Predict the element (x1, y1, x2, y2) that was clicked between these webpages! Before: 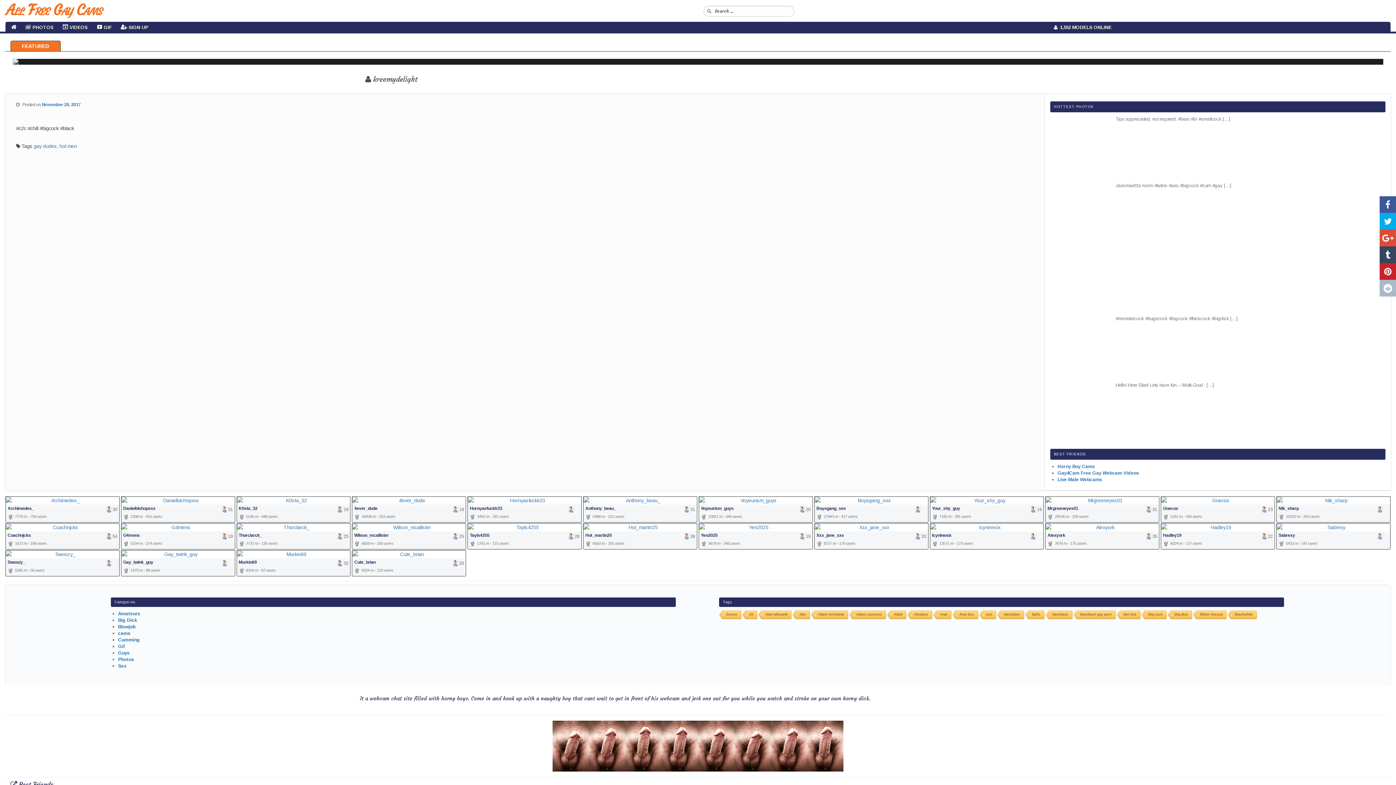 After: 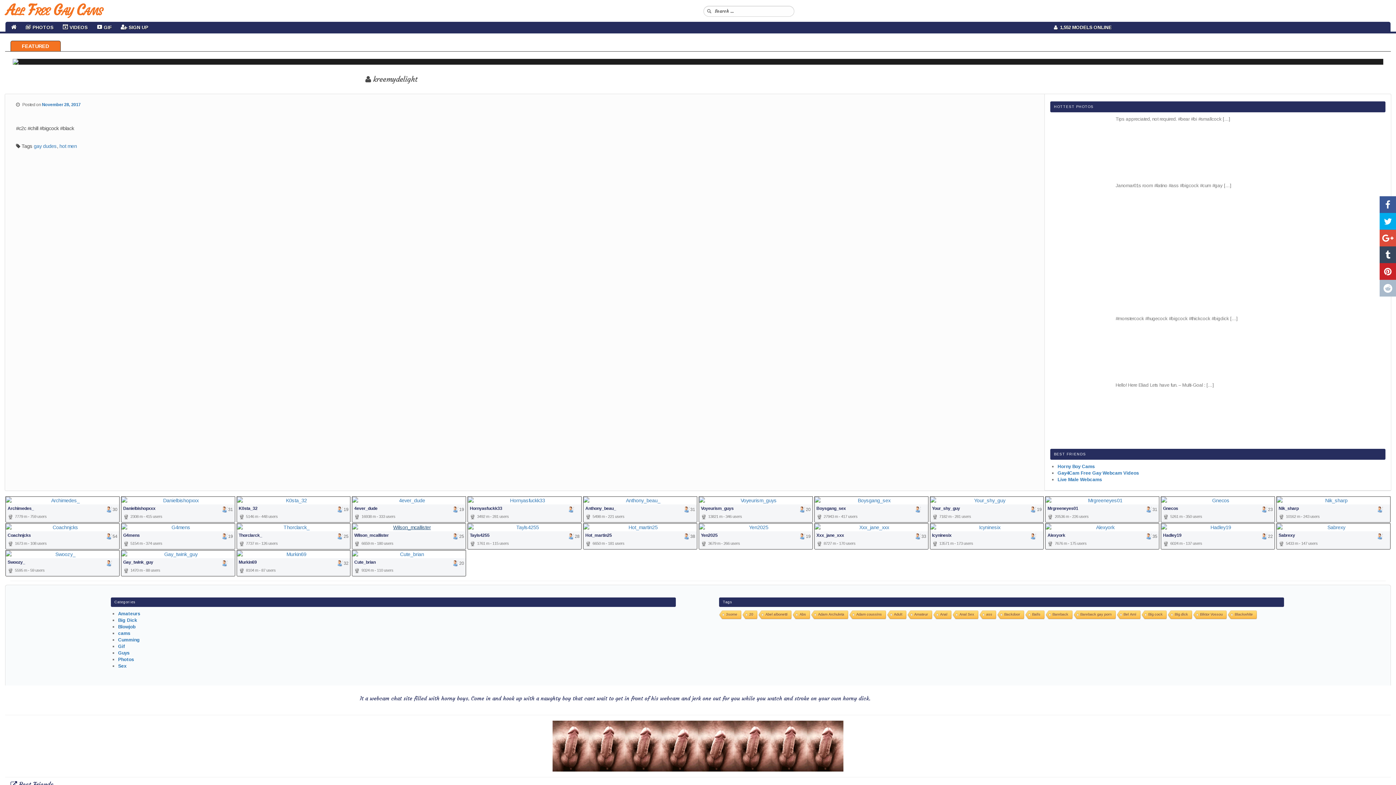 Action: bbox: (352, 523, 466, 531)